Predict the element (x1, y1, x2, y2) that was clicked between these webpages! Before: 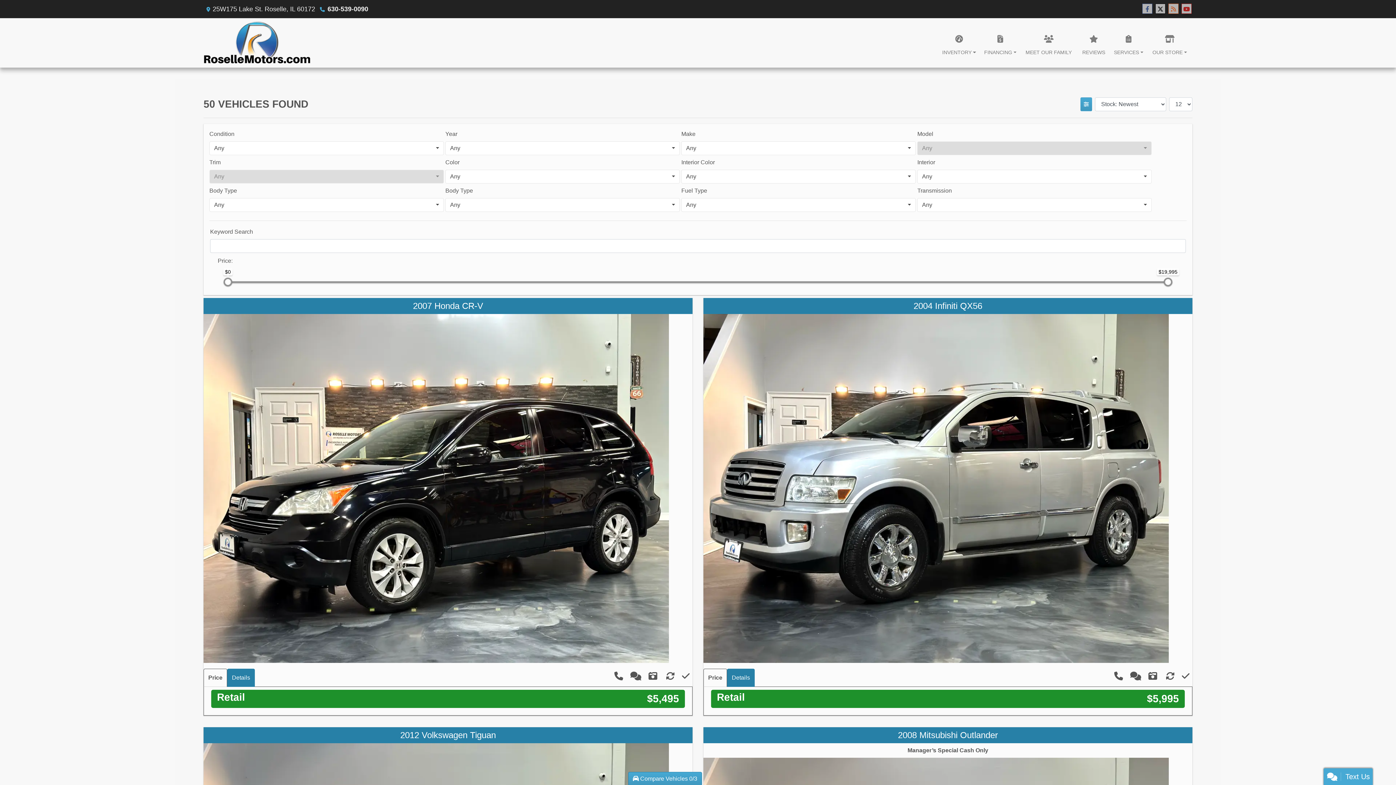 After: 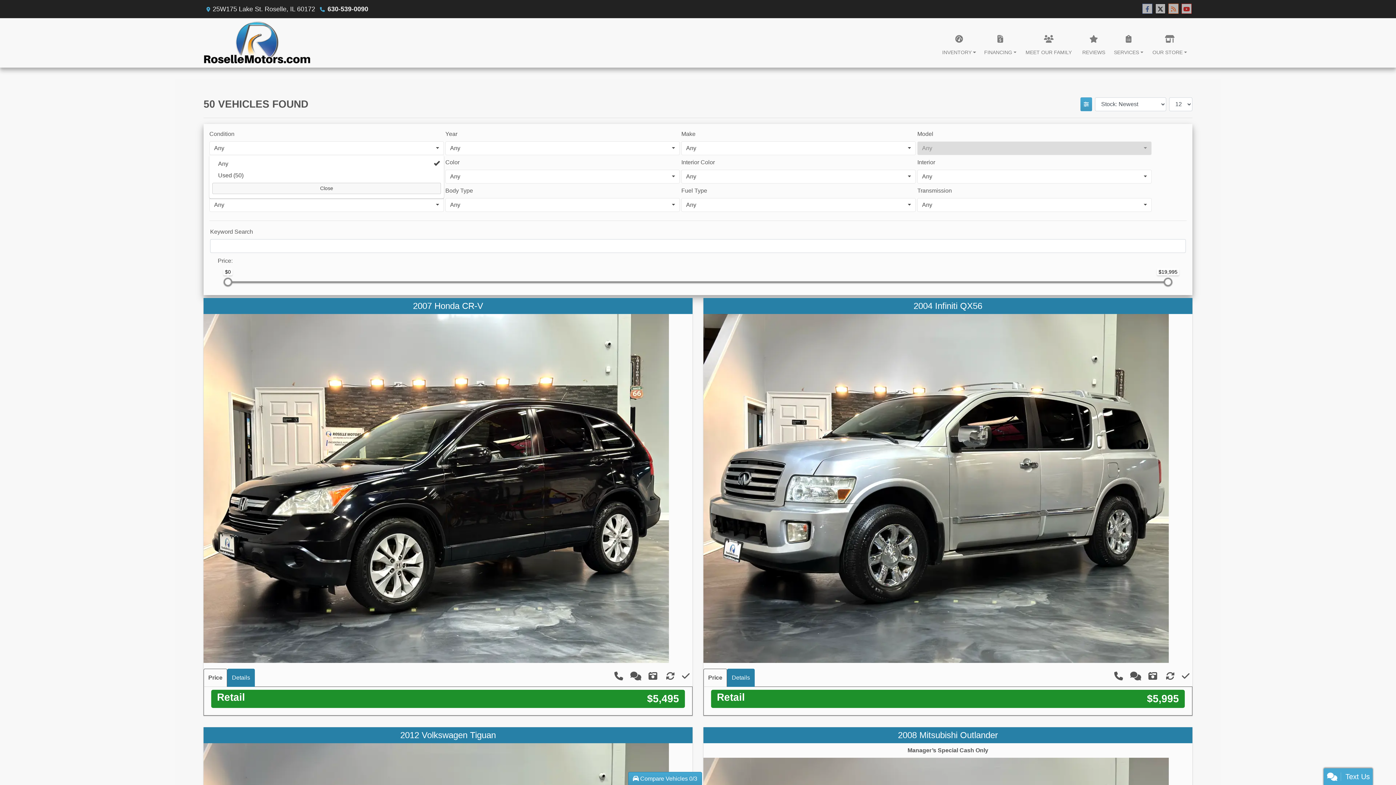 Action: bbox: (209, 141, 444, 155) label: Any